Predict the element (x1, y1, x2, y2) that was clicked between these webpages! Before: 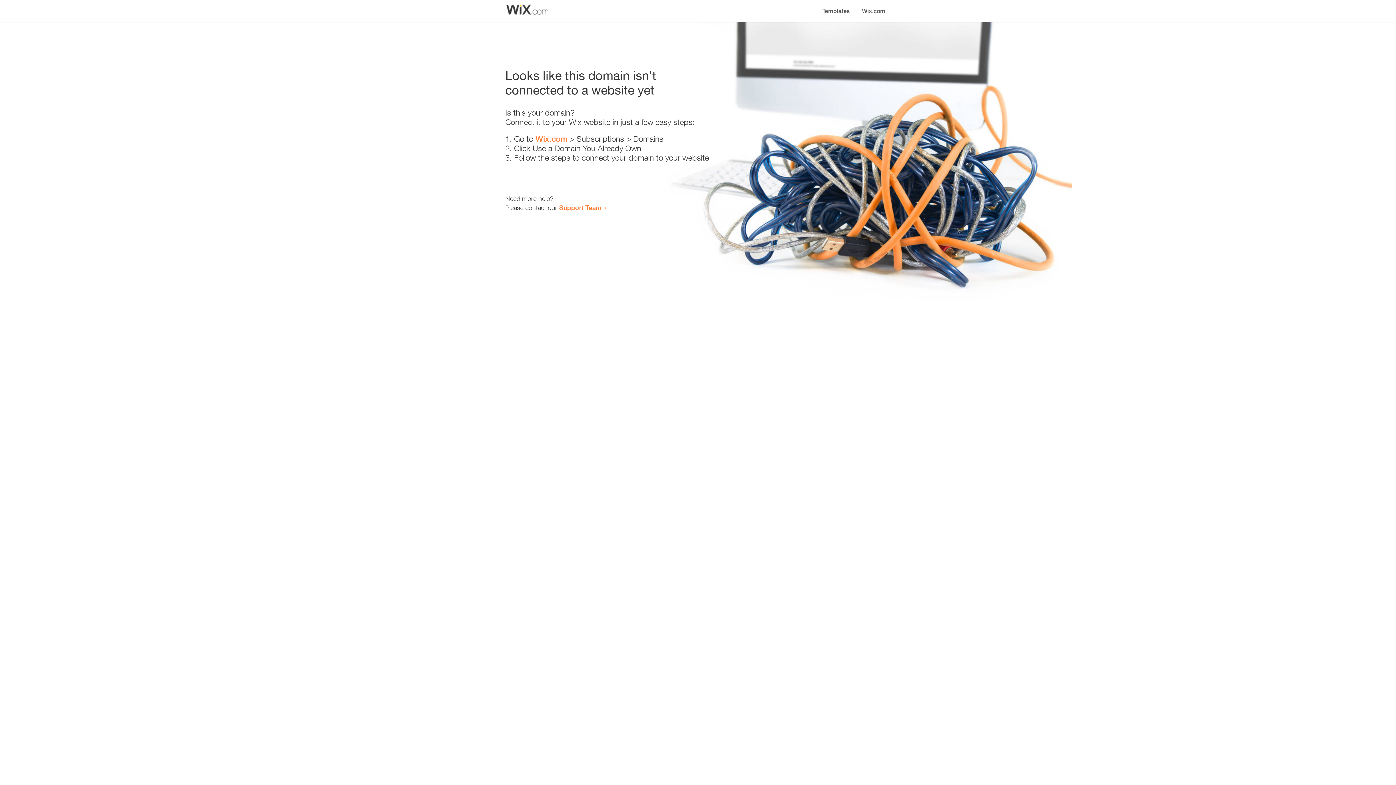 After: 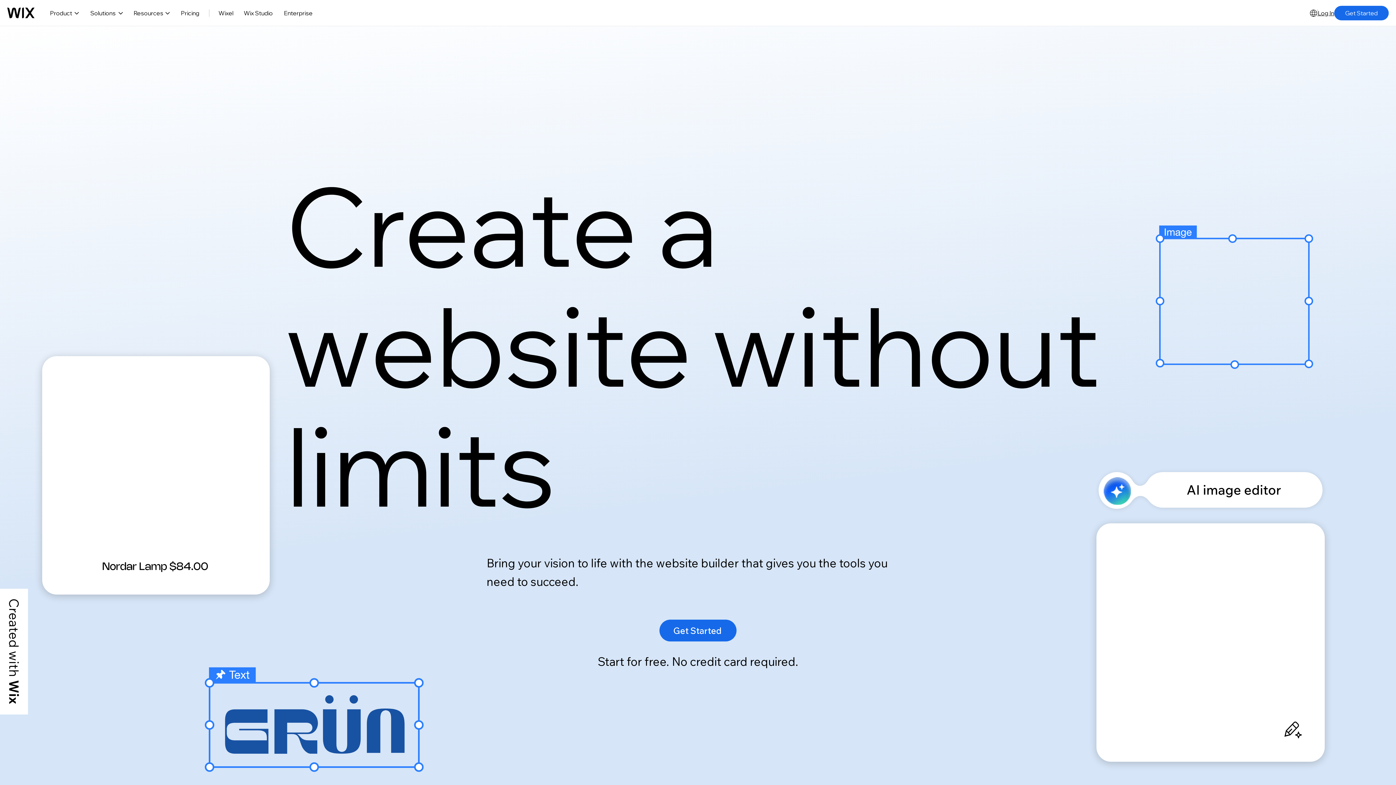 Action: bbox: (535, 134, 567, 143) label: Wix.com